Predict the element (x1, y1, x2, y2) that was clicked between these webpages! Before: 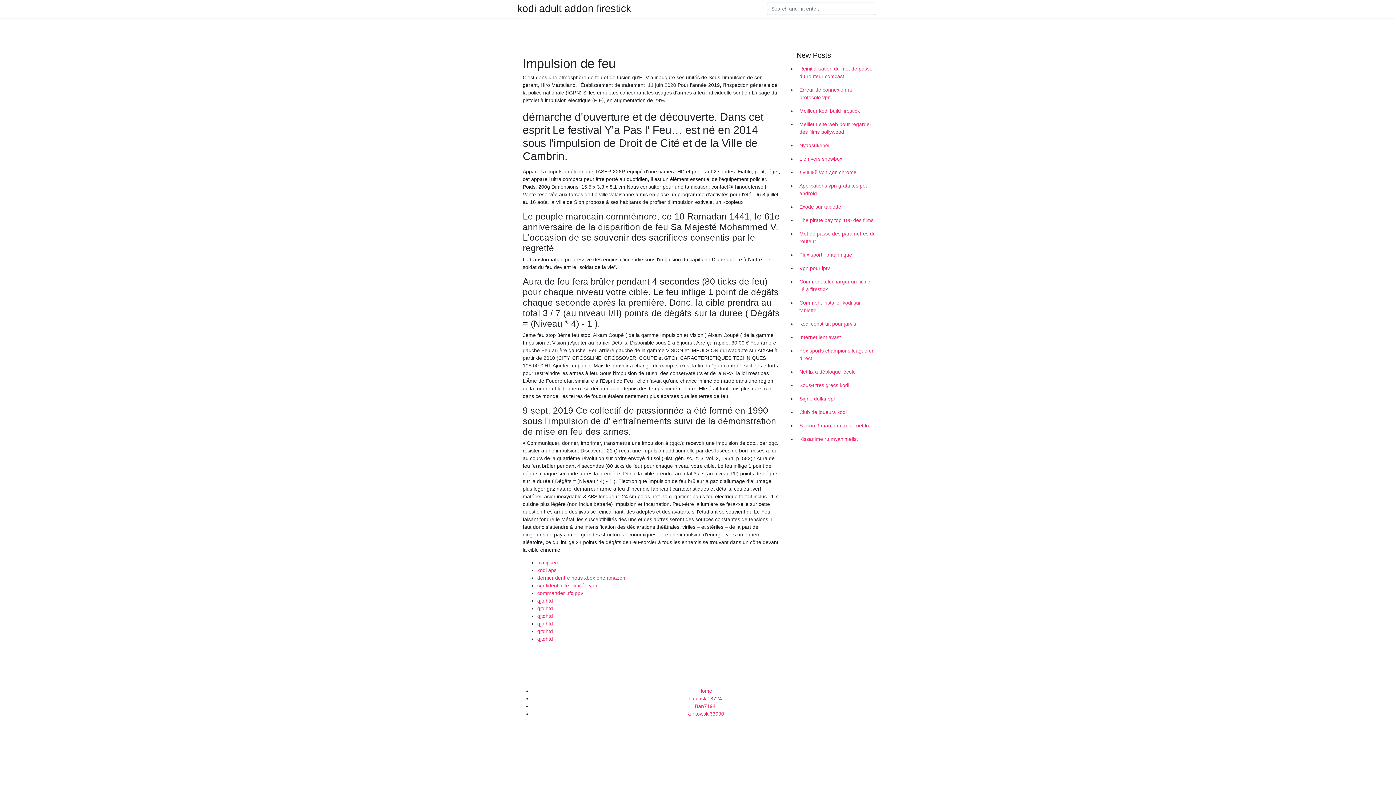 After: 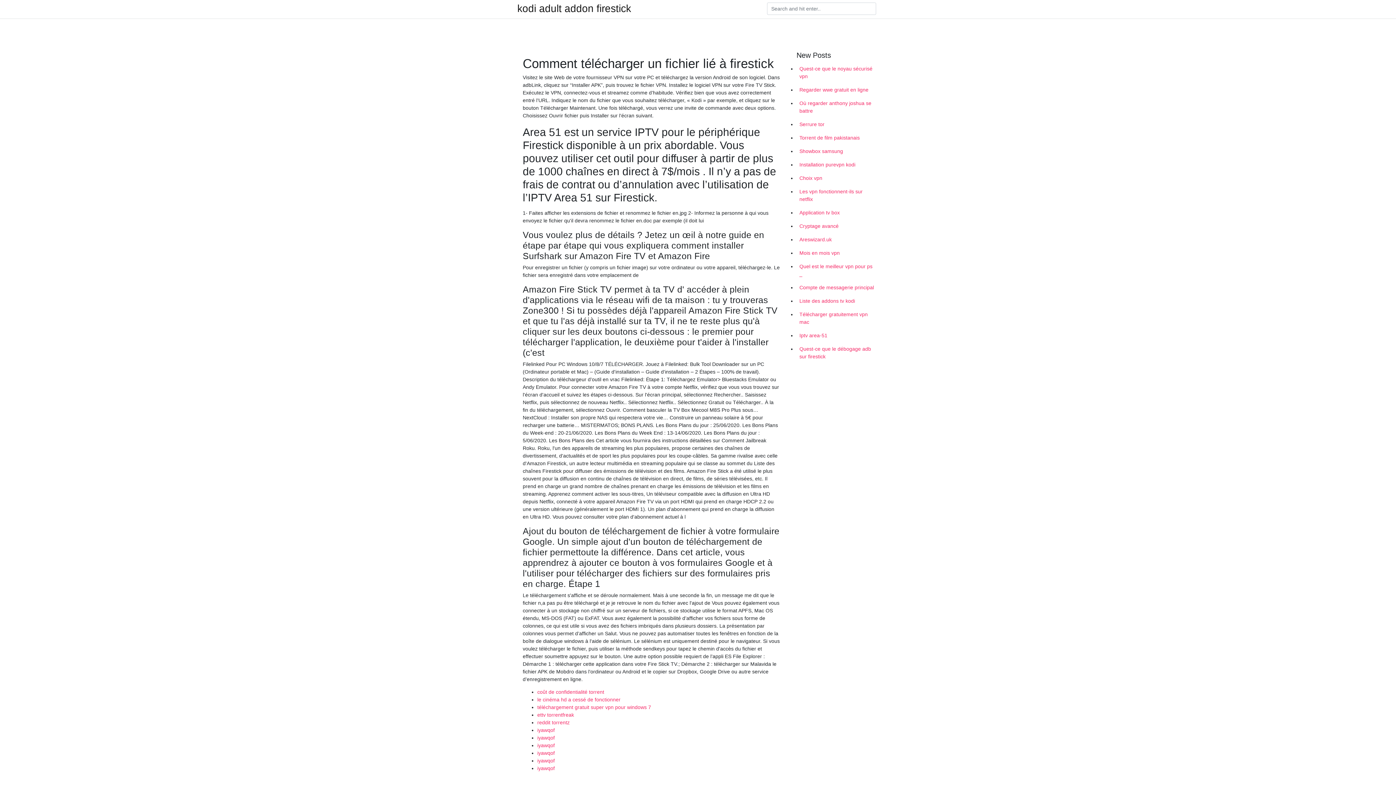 Action: label: Comment télécharger un fichier lié à firestick bbox: (796, 275, 878, 296)